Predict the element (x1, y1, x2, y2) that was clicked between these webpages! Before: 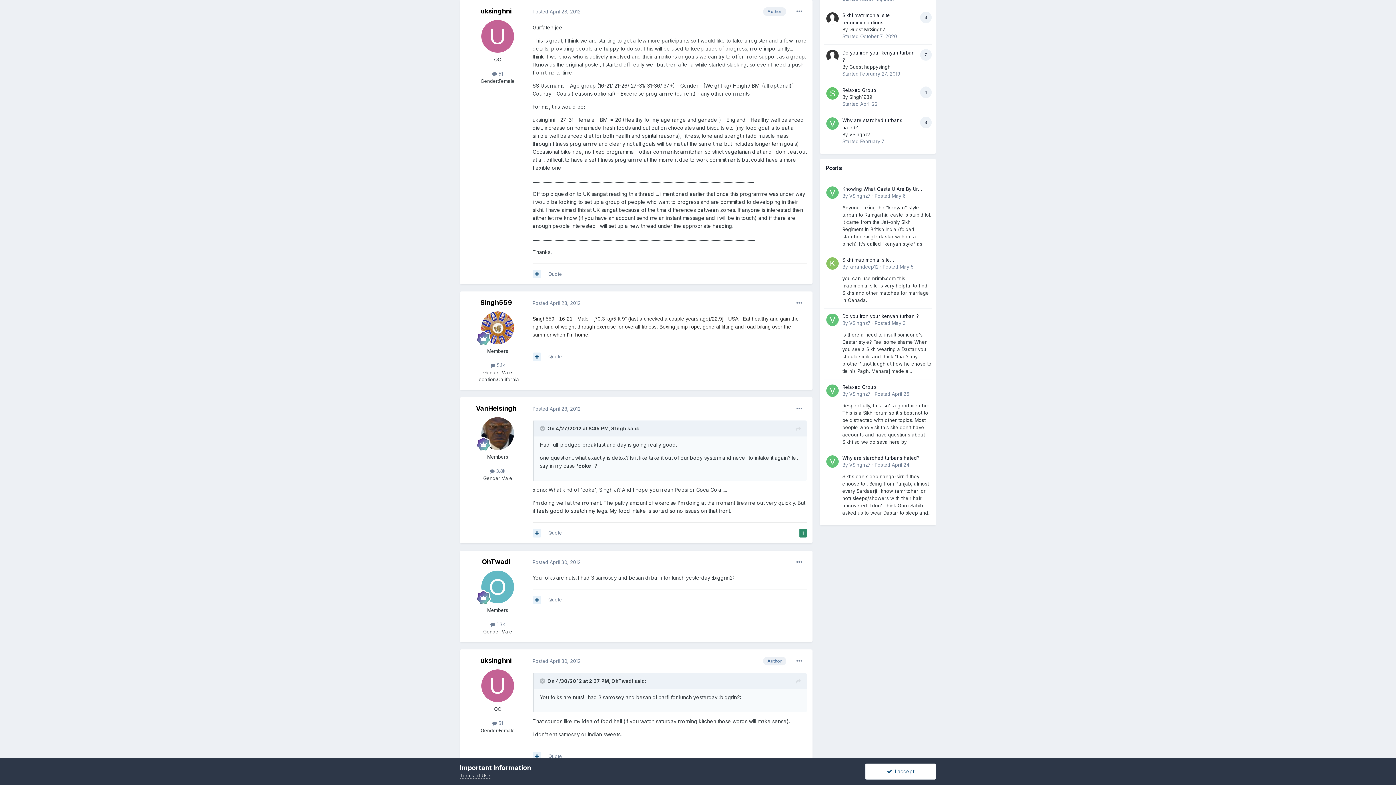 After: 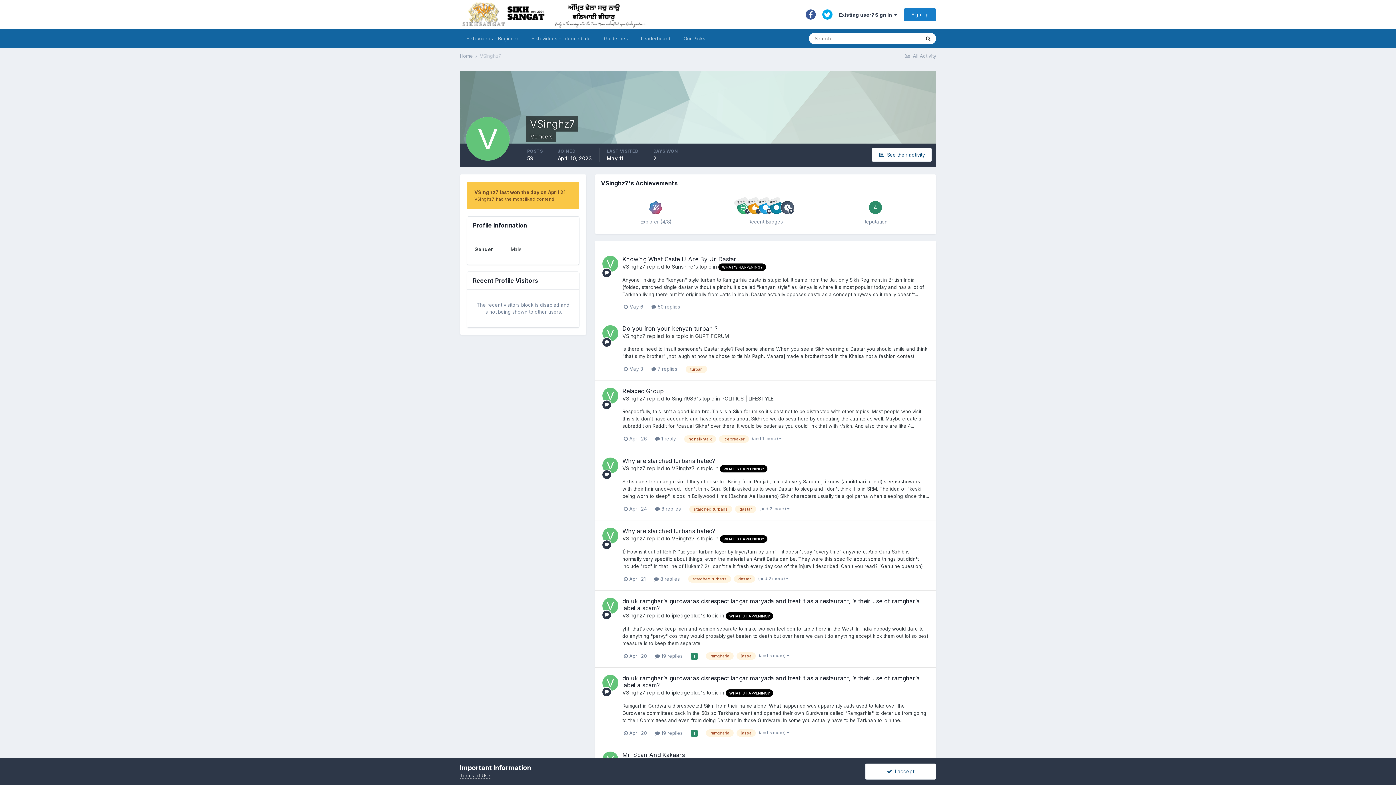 Action: bbox: (849, 462, 870, 467) label: VSinghz7